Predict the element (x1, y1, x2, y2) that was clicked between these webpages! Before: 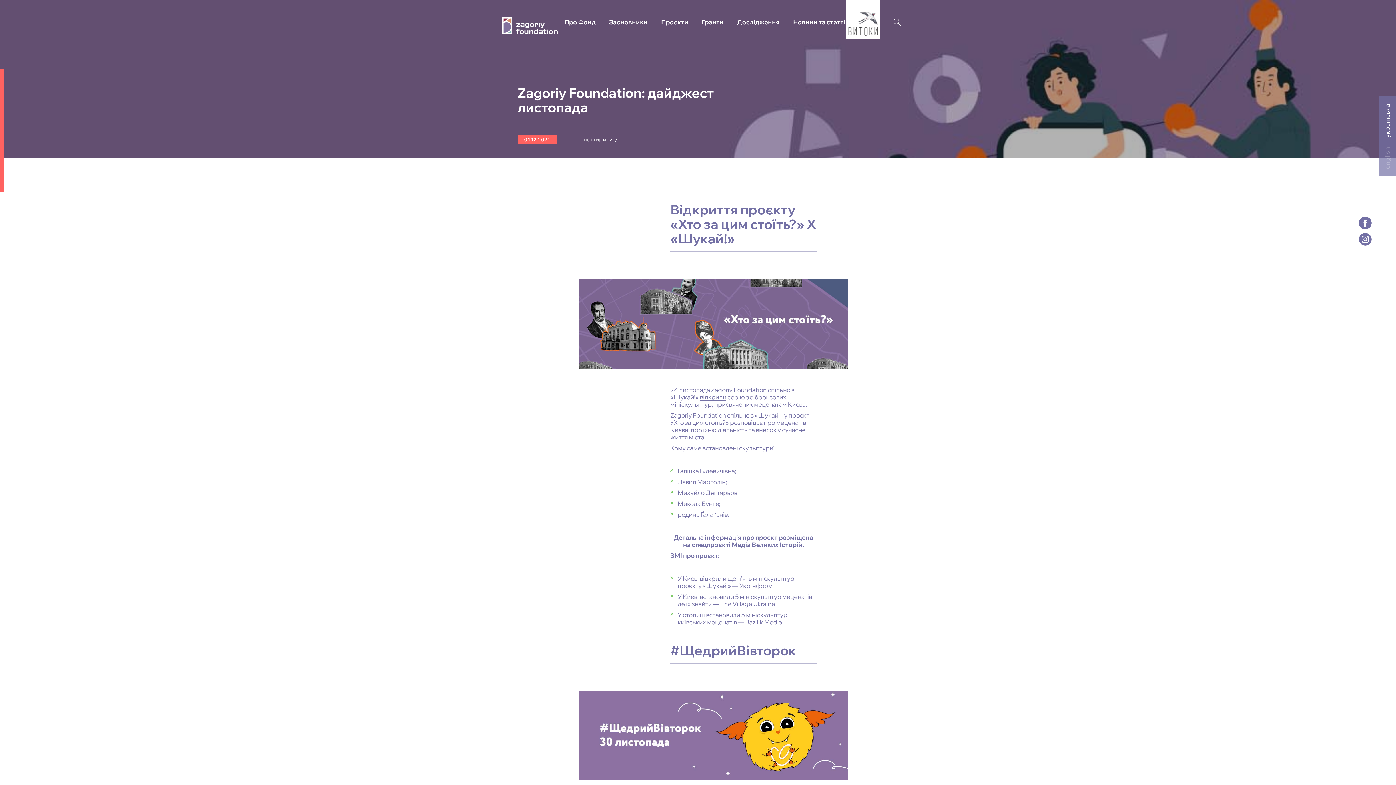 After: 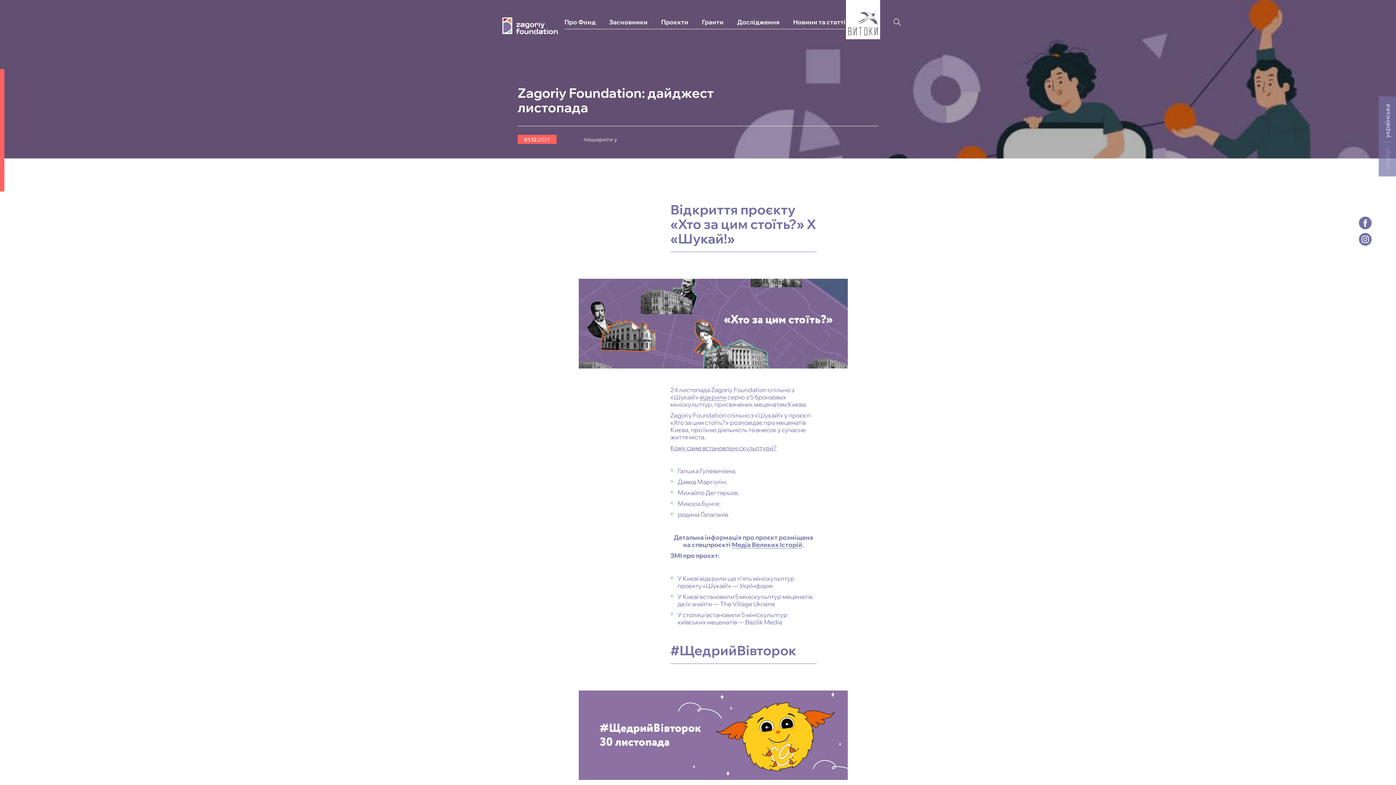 Action: label: українська bbox: (1383, 104, 1391, 137)